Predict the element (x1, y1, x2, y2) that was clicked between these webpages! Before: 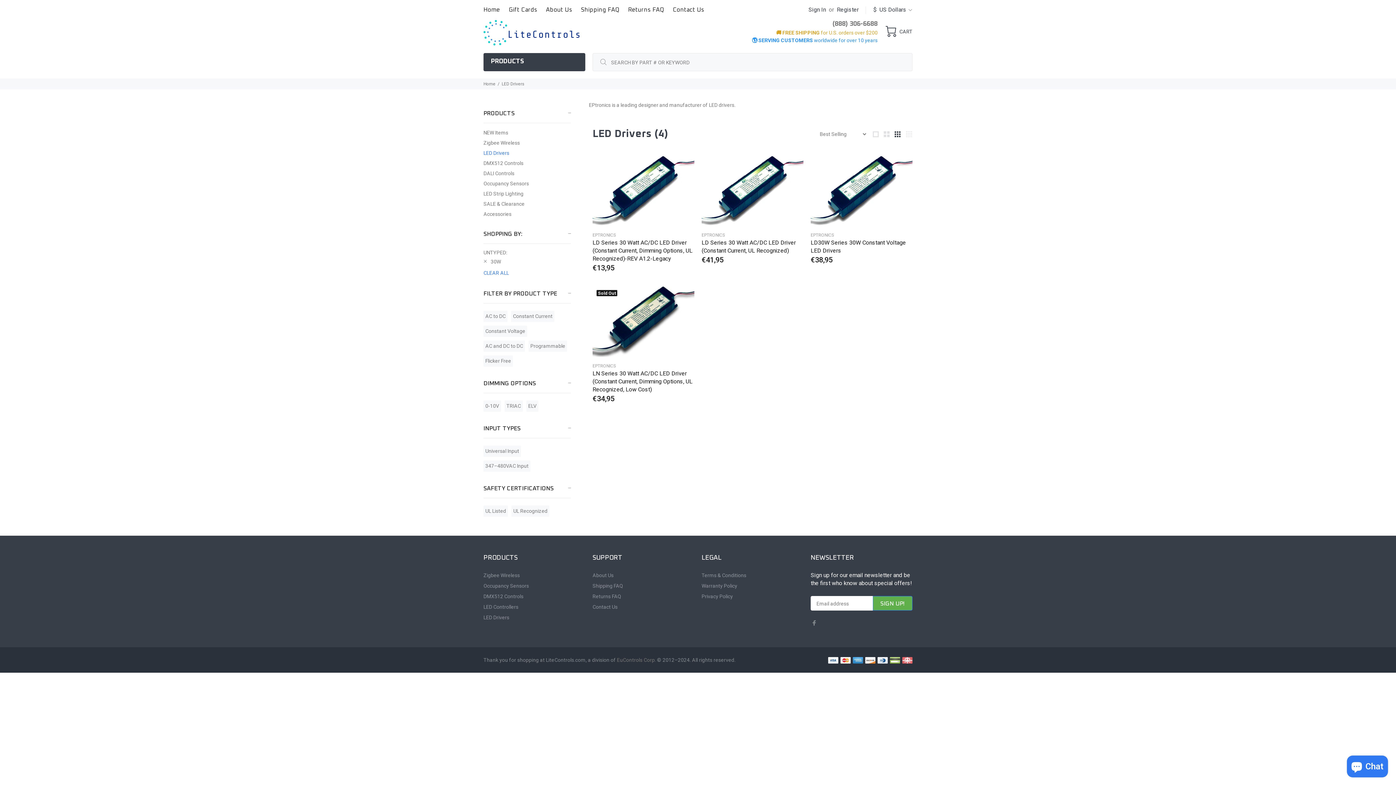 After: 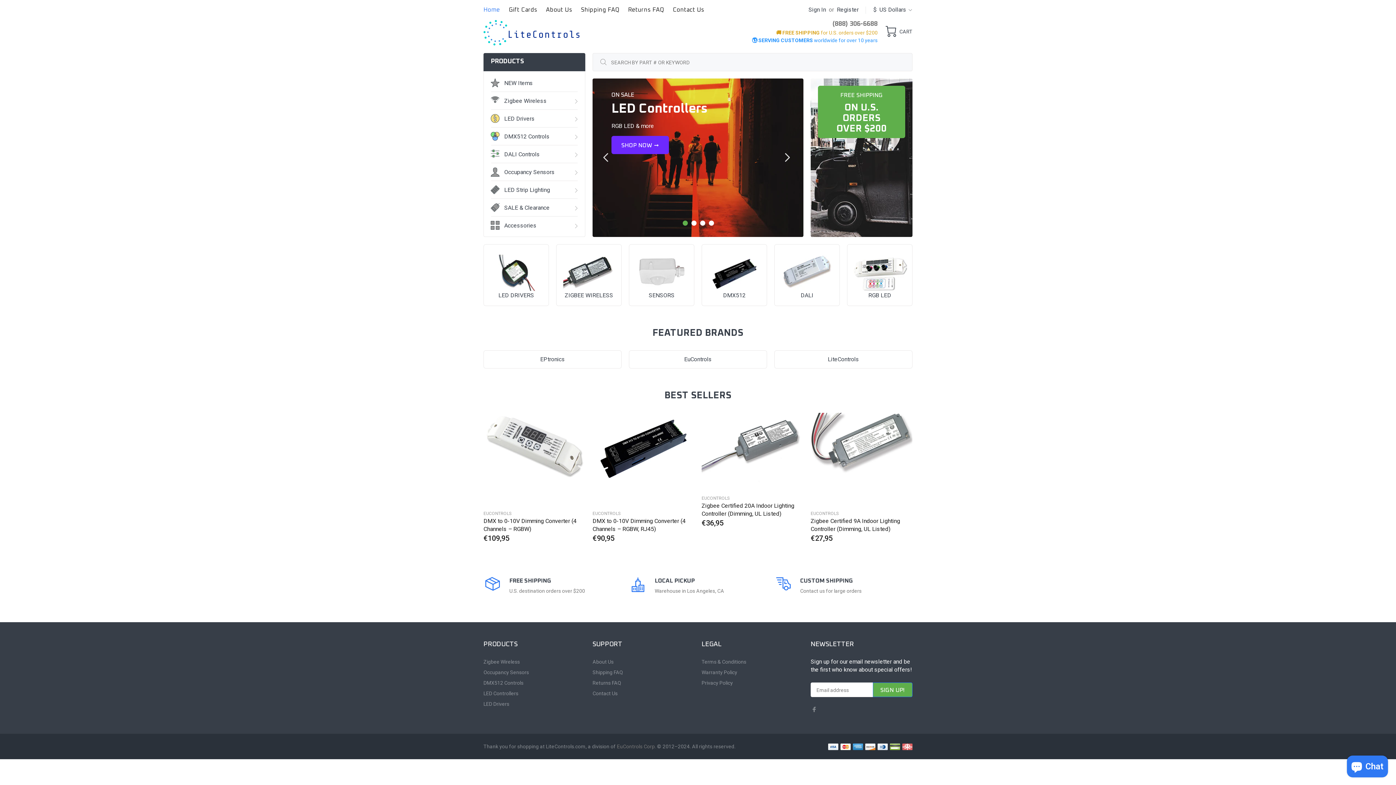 Action: bbox: (483, 0, 504, 19) label: Home